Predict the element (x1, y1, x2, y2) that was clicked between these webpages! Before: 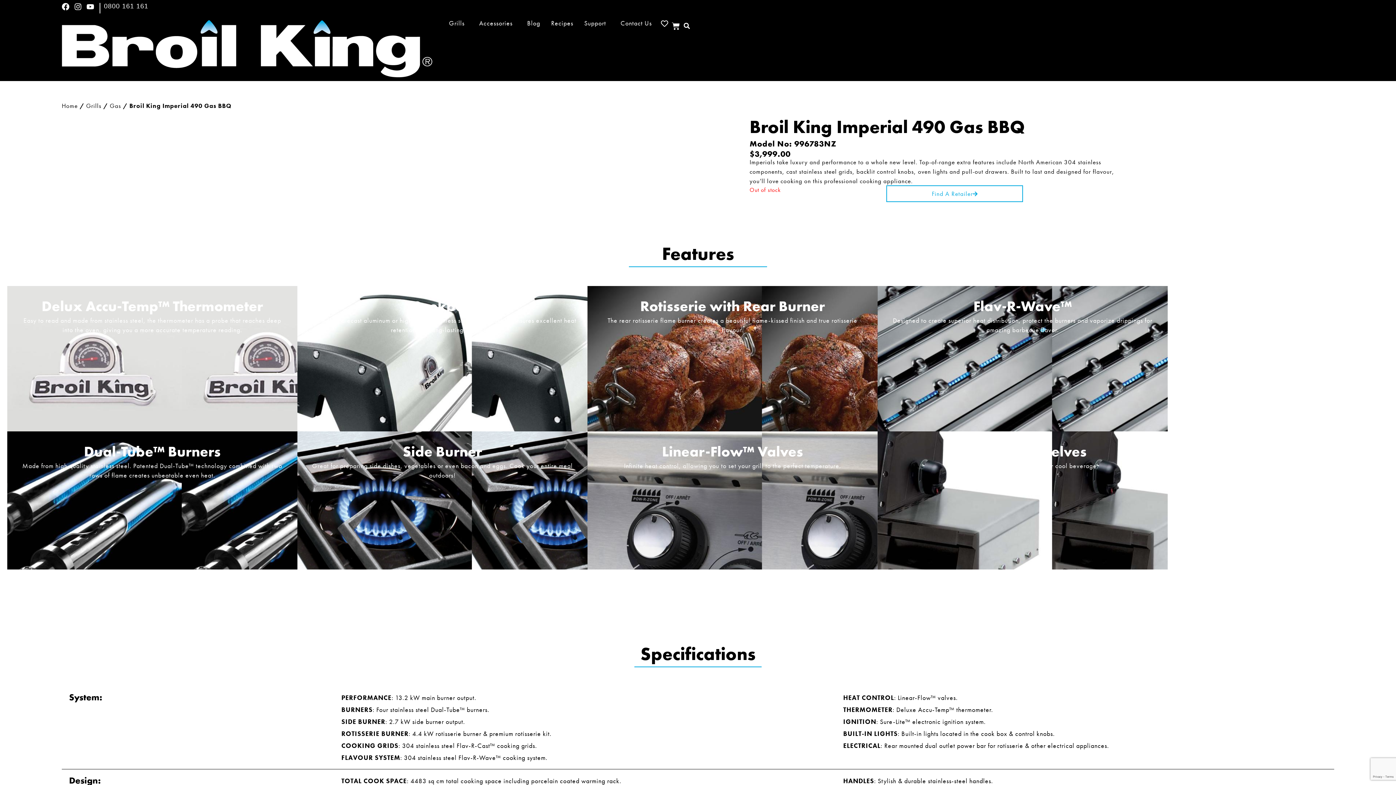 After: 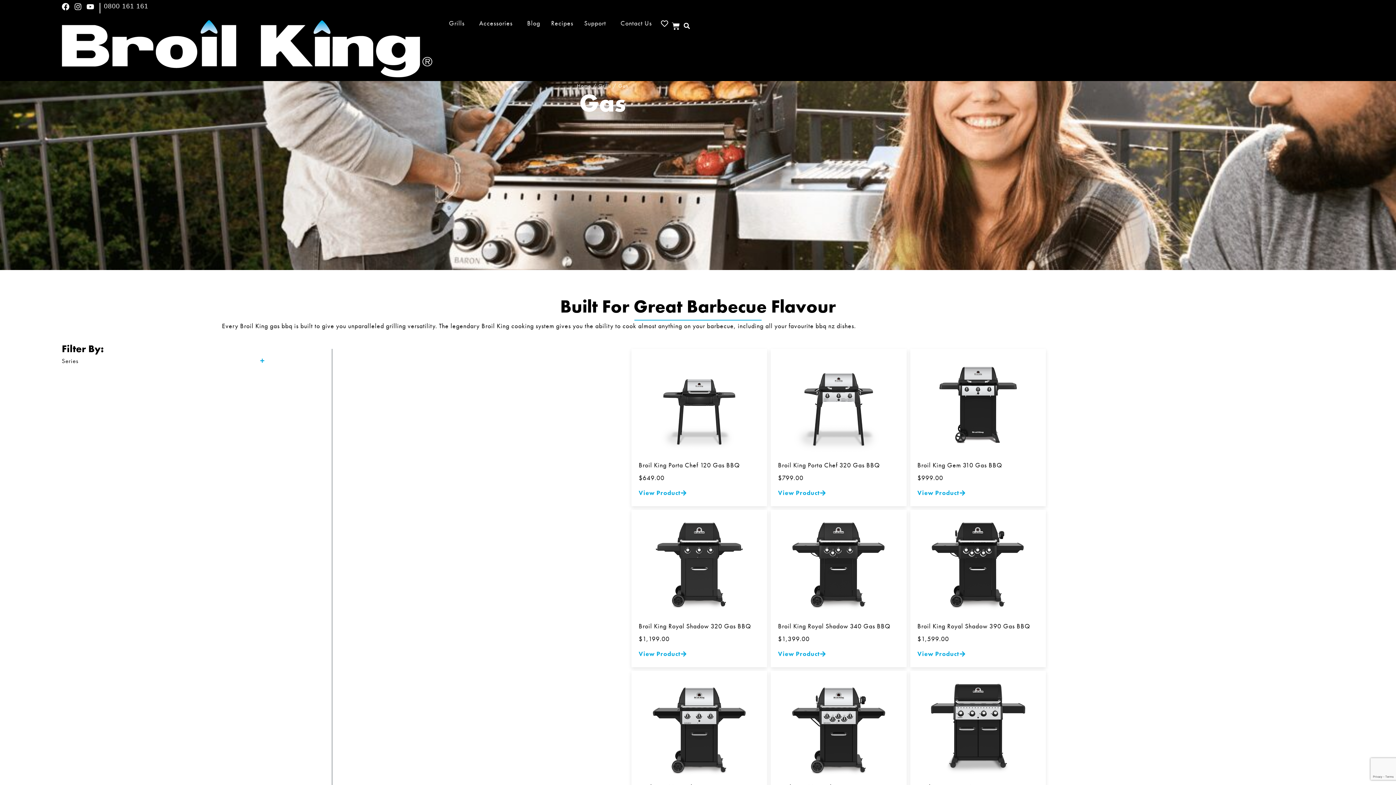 Action: label: Gas bbox: (109, 101, 121, 109)